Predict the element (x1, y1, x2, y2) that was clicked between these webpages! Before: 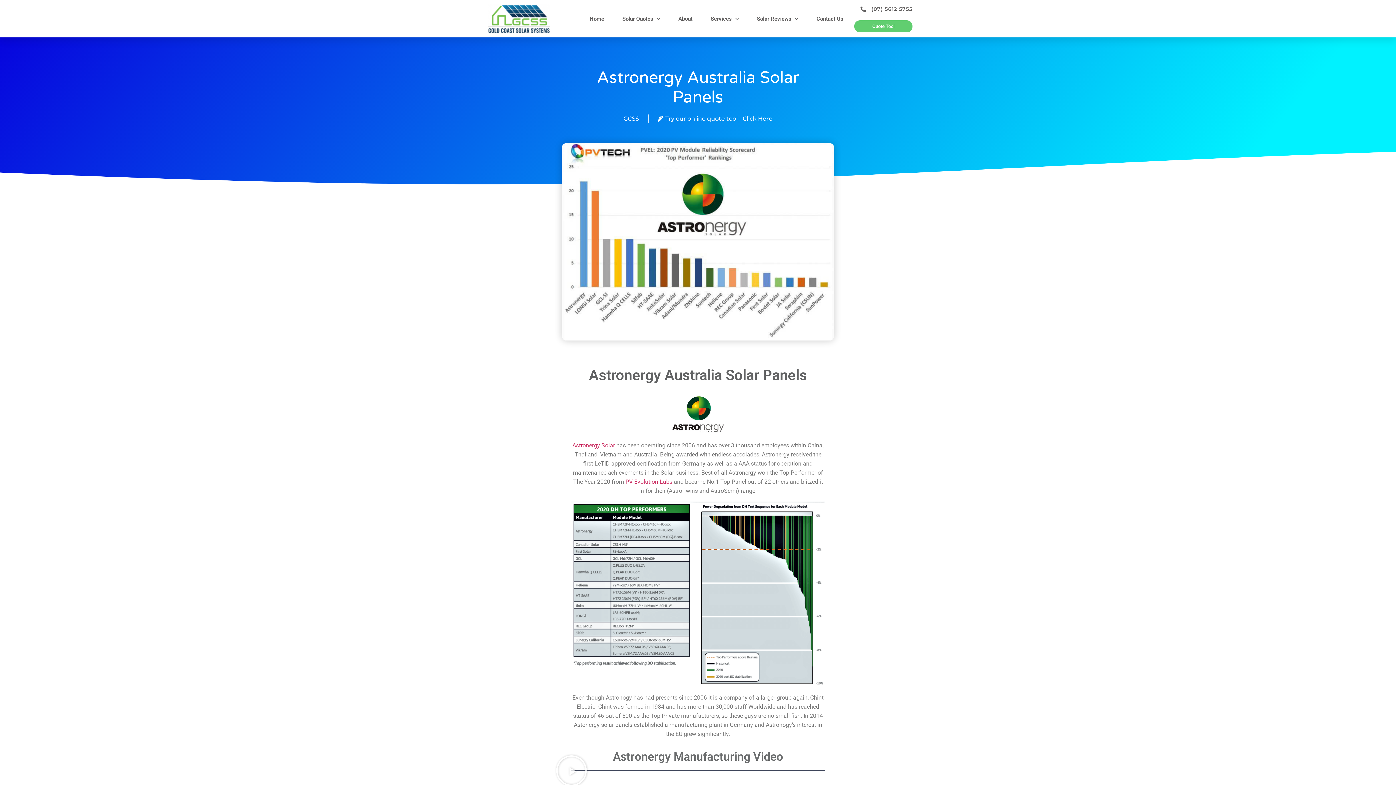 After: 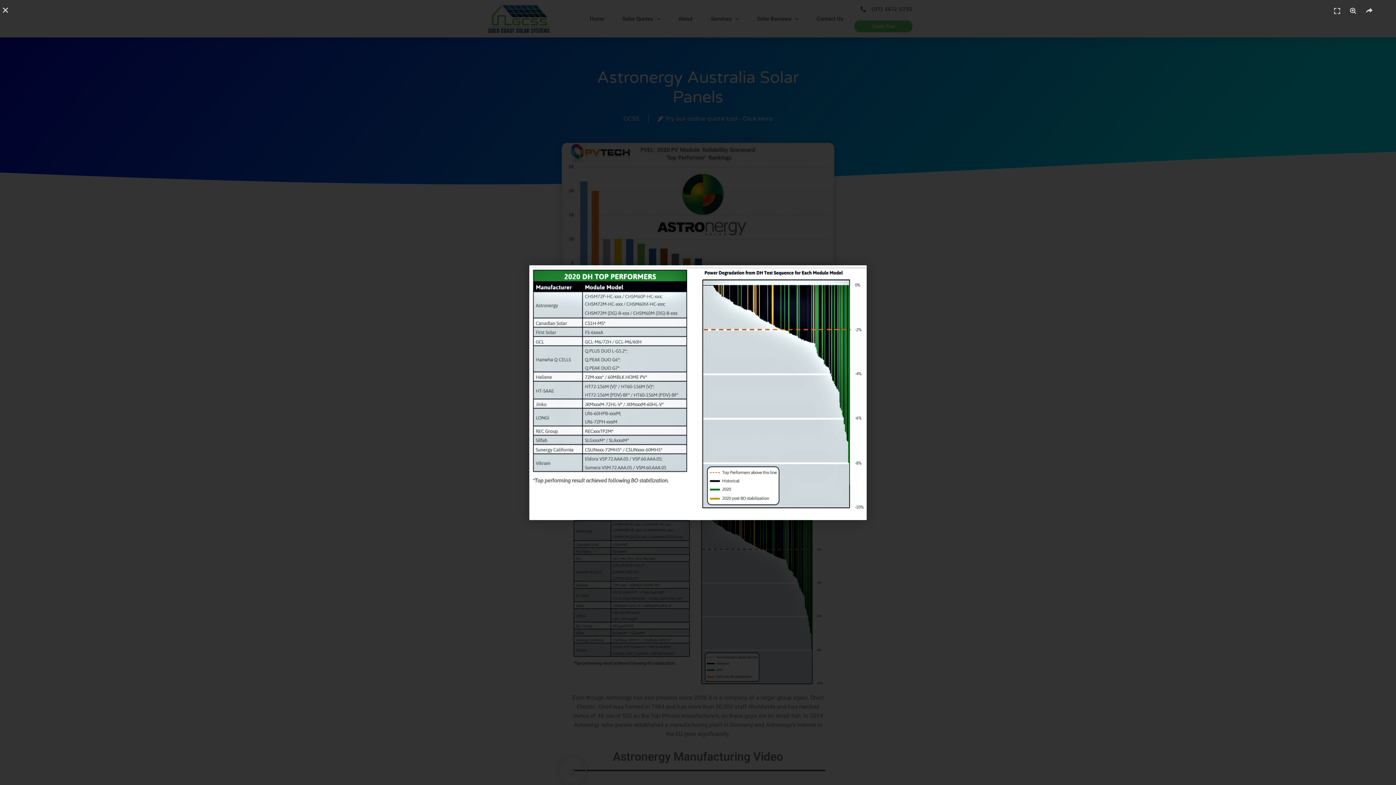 Action: bbox: (570, 500, 825, 693)